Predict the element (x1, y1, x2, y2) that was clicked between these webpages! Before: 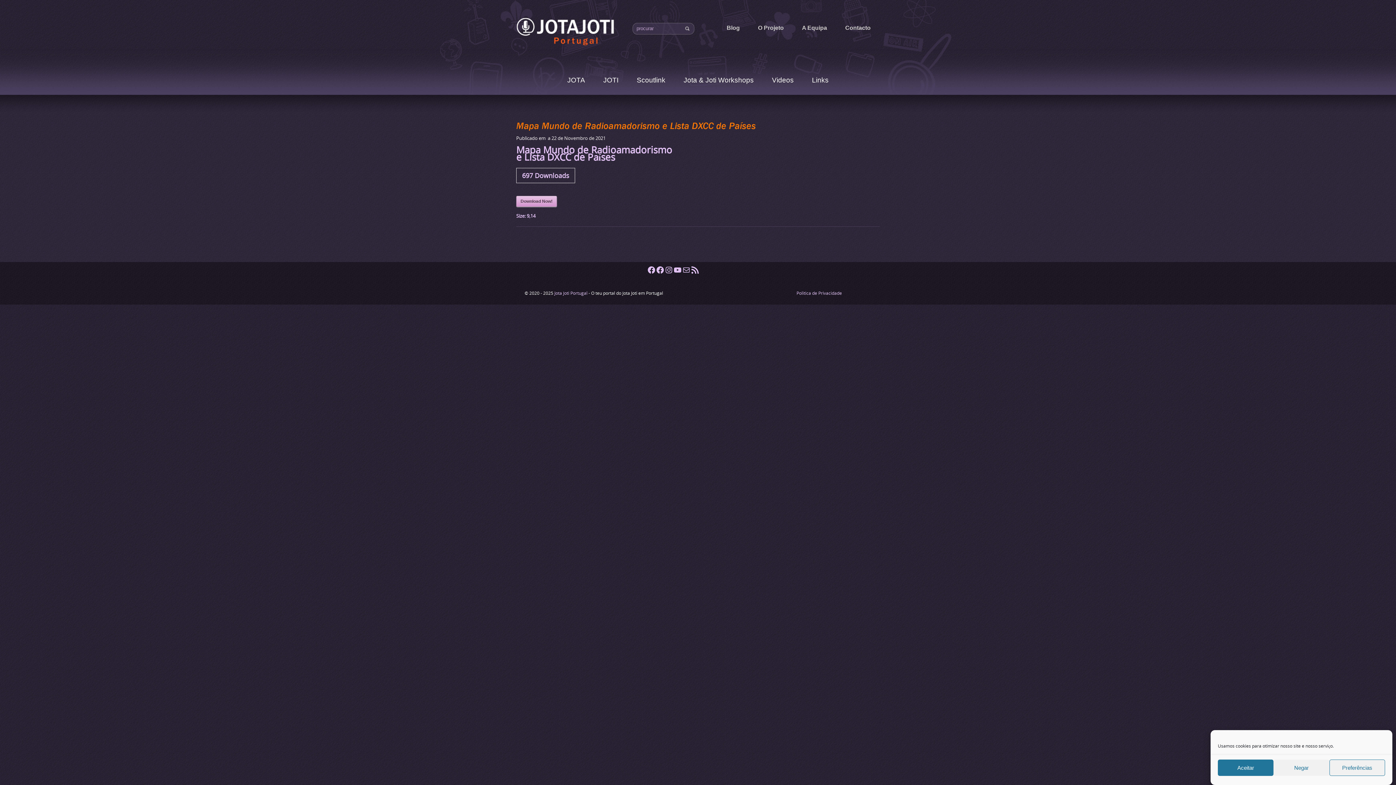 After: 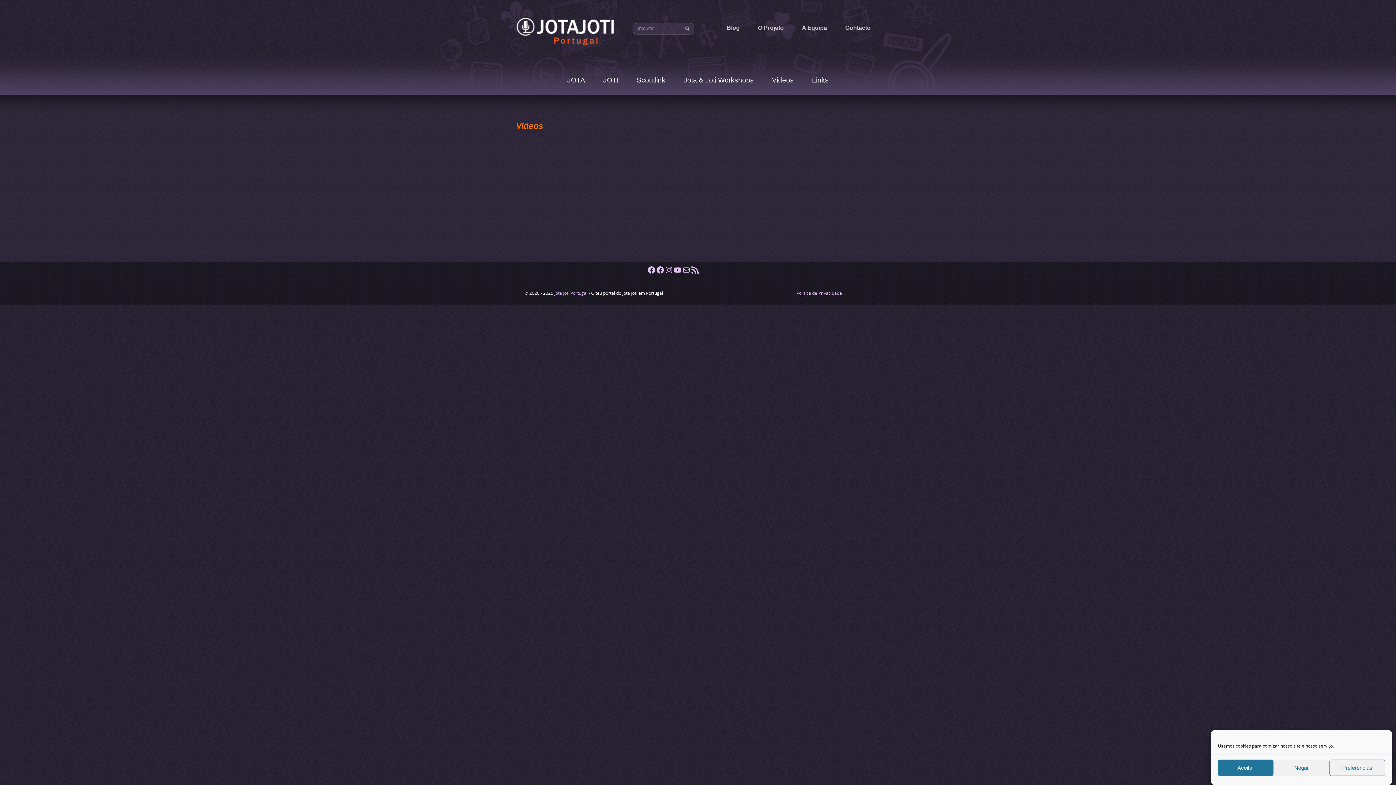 Action: label: Videos bbox: (763, 72, 803, 88)